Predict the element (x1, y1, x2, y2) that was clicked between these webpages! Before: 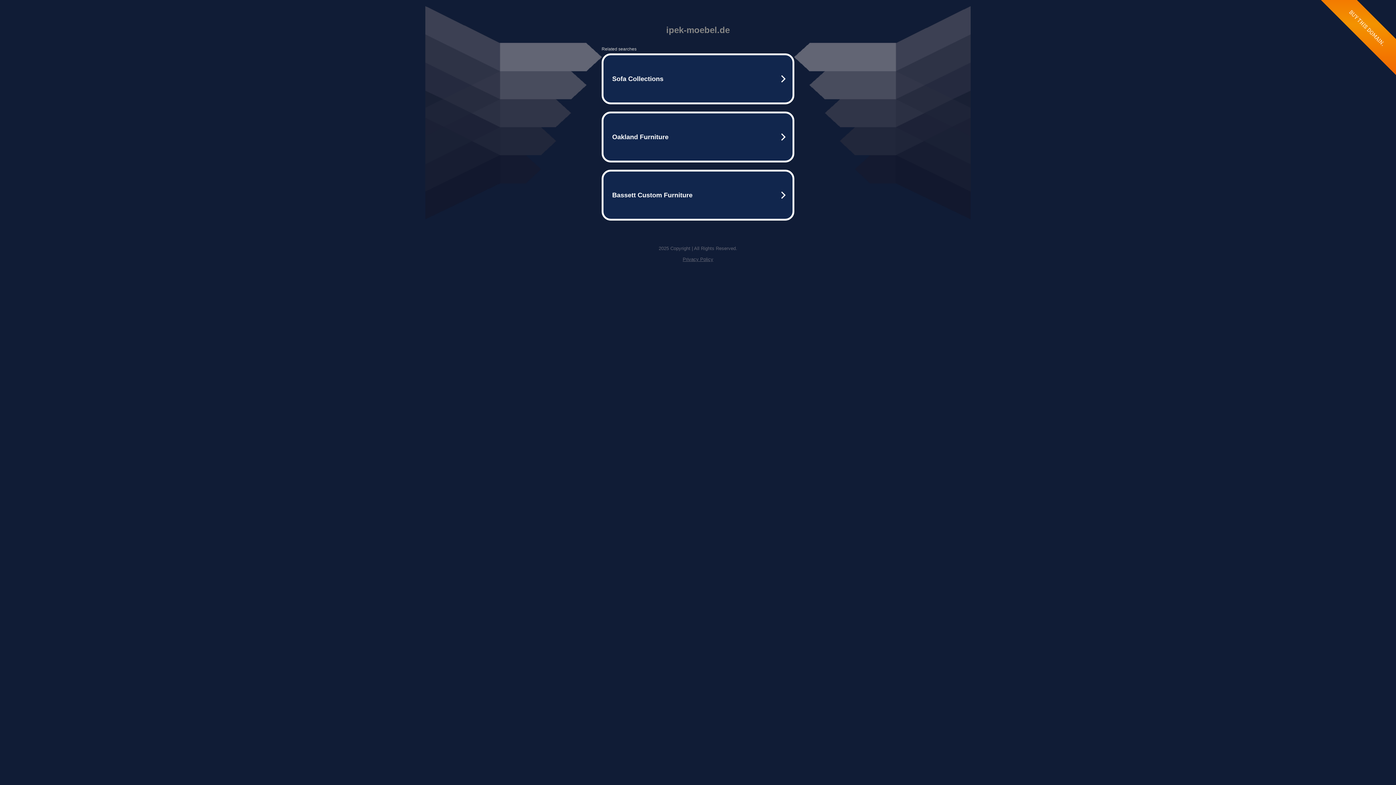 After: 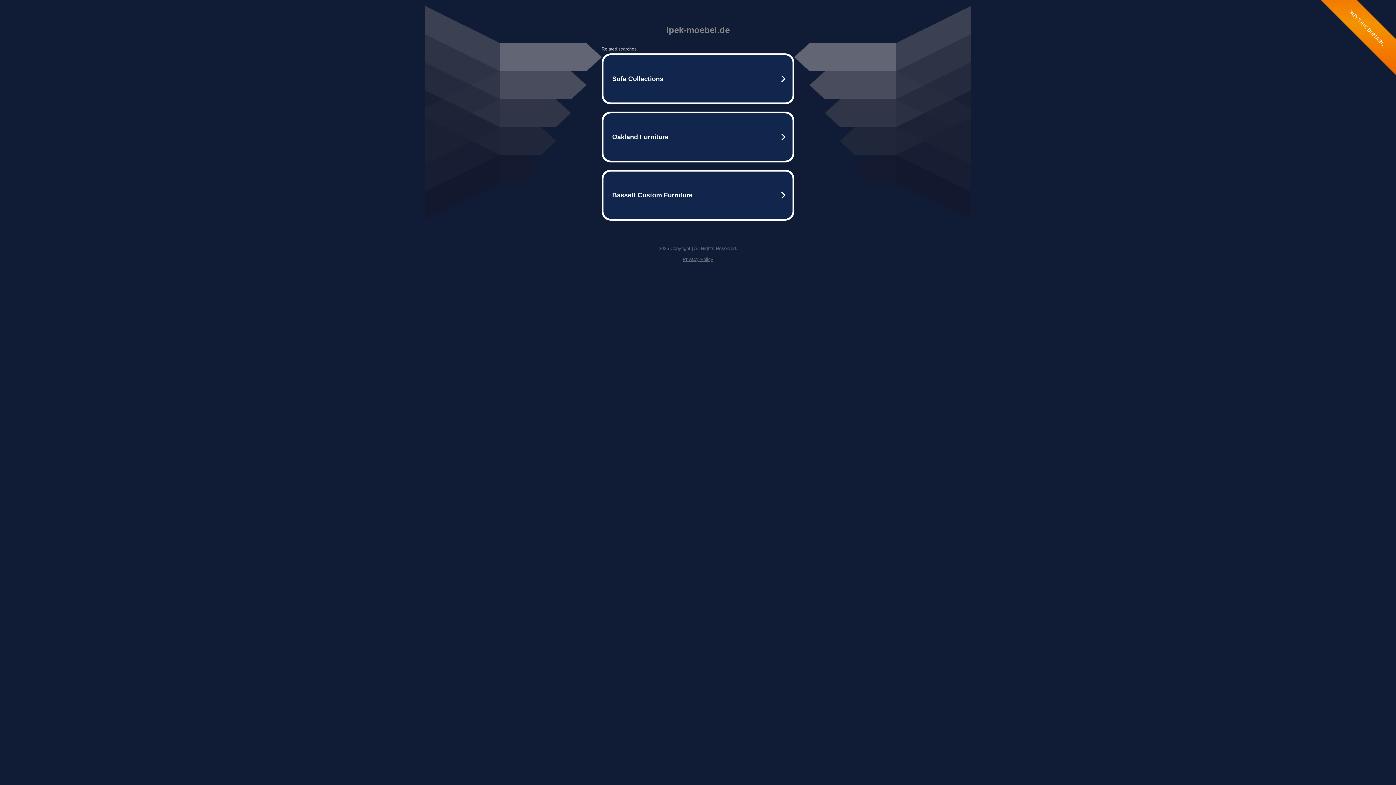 Action: label: Privacy Policy bbox: (682, 256, 713, 262)